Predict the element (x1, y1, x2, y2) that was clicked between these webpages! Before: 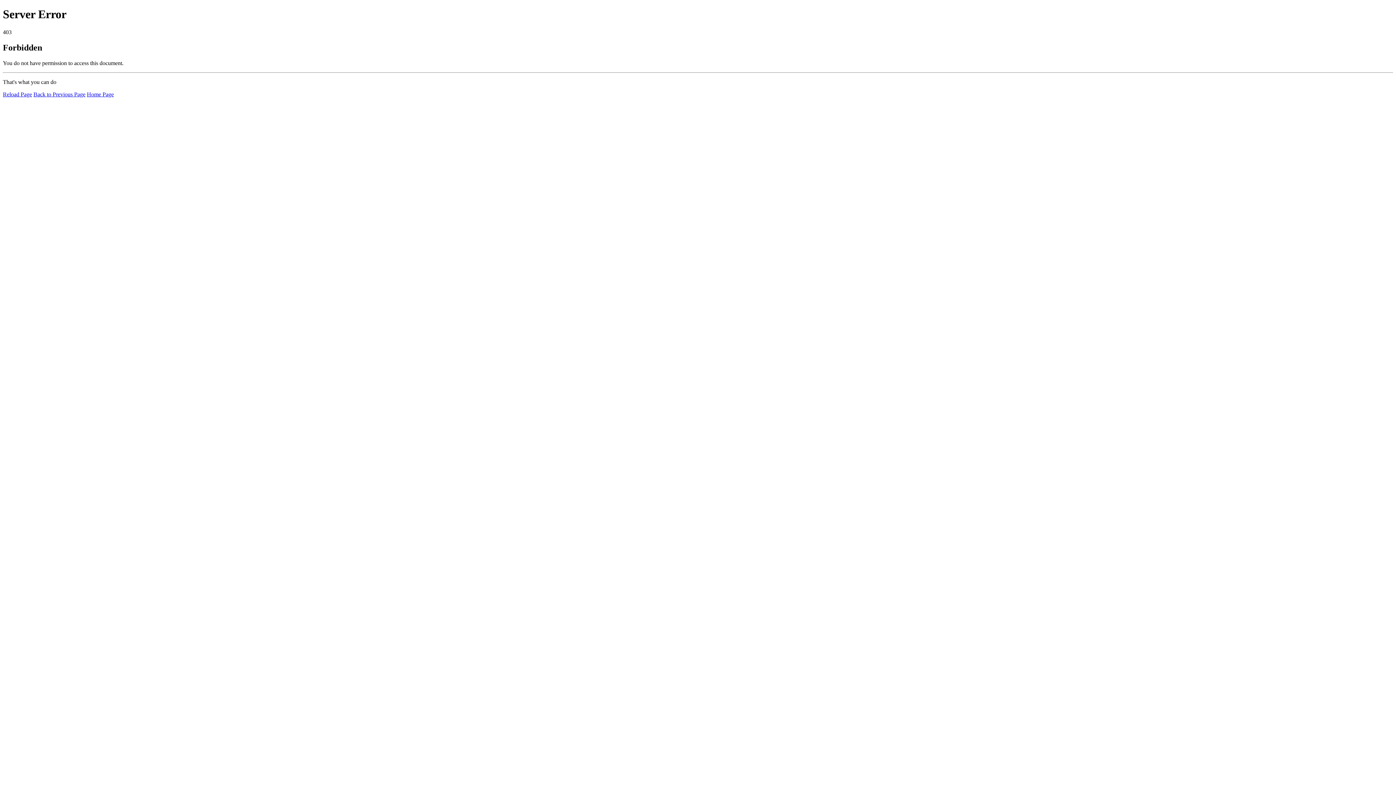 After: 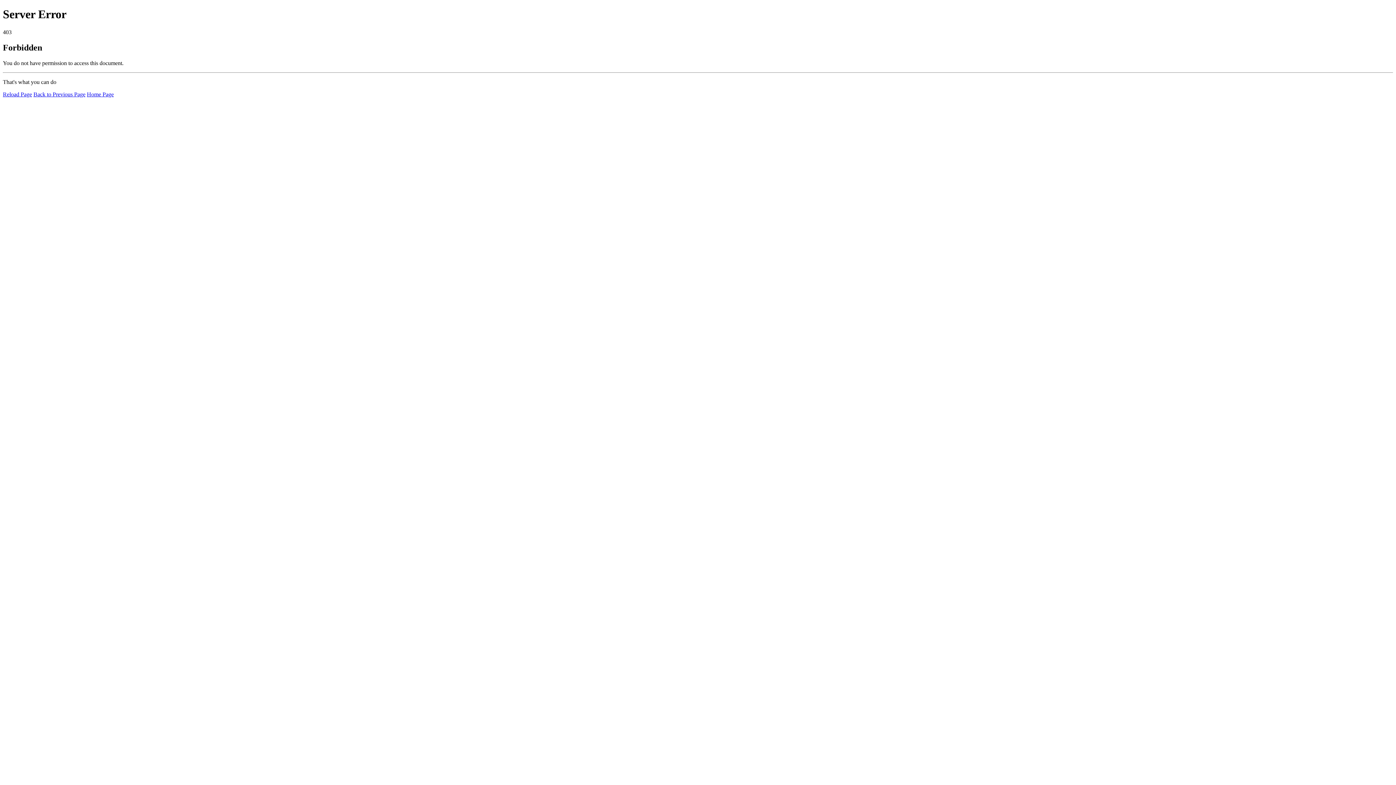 Action: label: Reload Page bbox: (2, 91, 32, 97)